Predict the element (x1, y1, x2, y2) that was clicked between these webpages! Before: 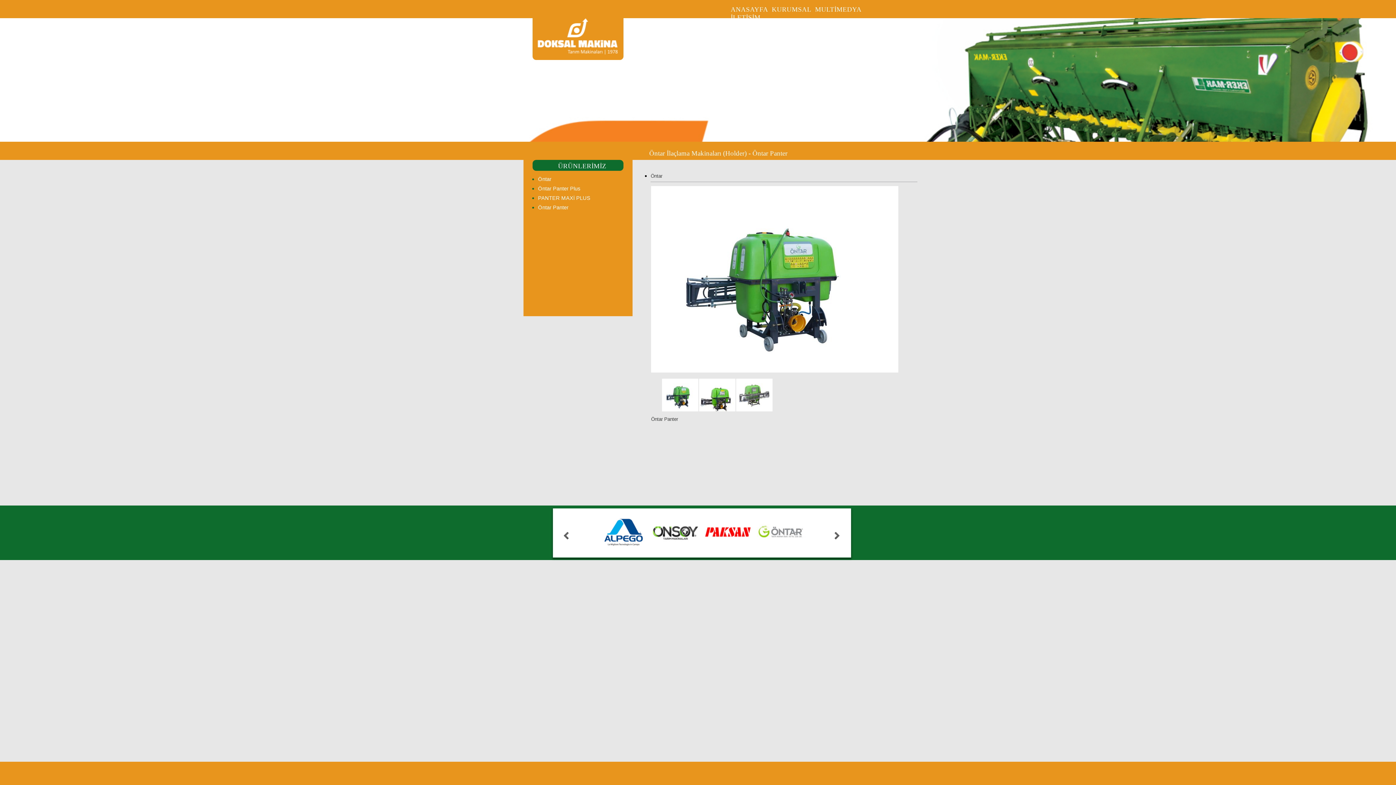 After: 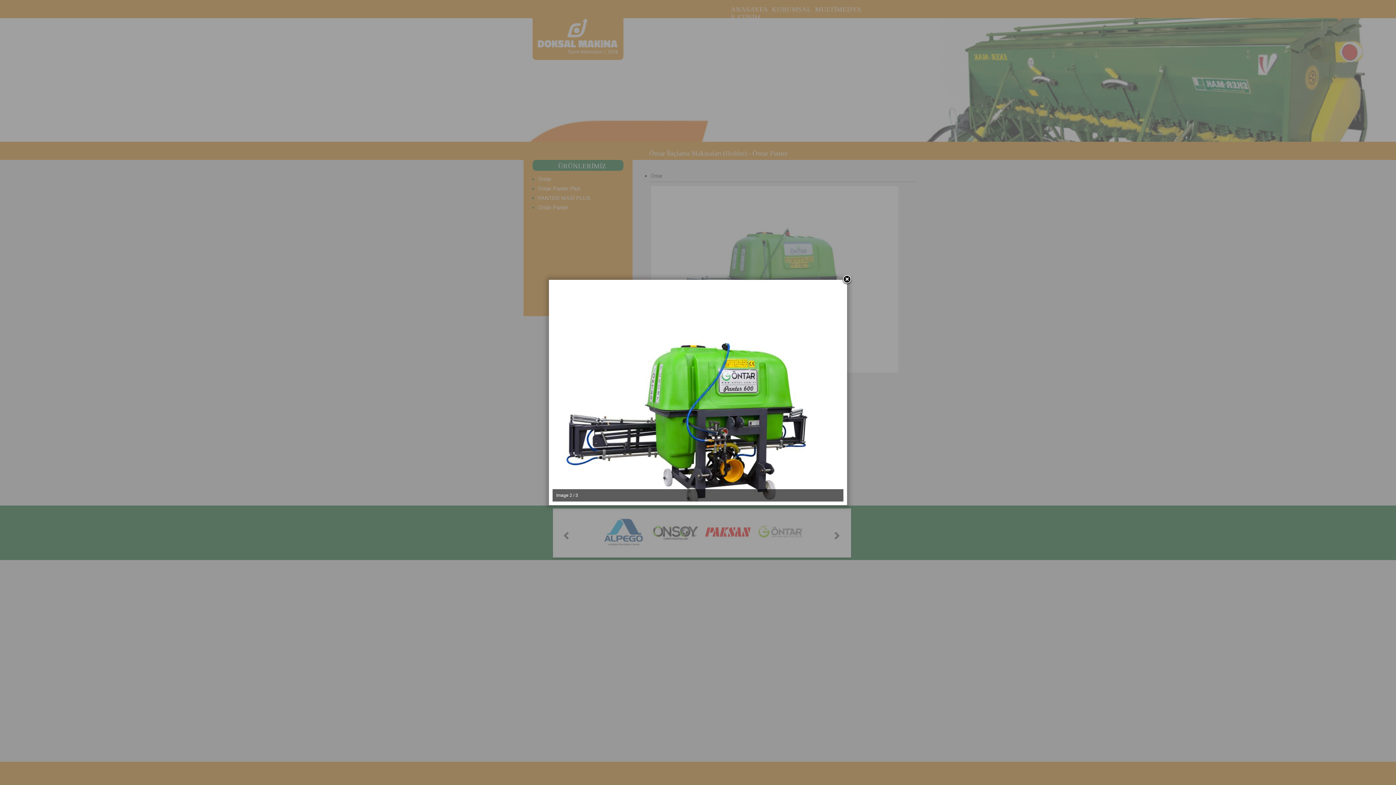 Action: bbox: (699, 407, 735, 412)